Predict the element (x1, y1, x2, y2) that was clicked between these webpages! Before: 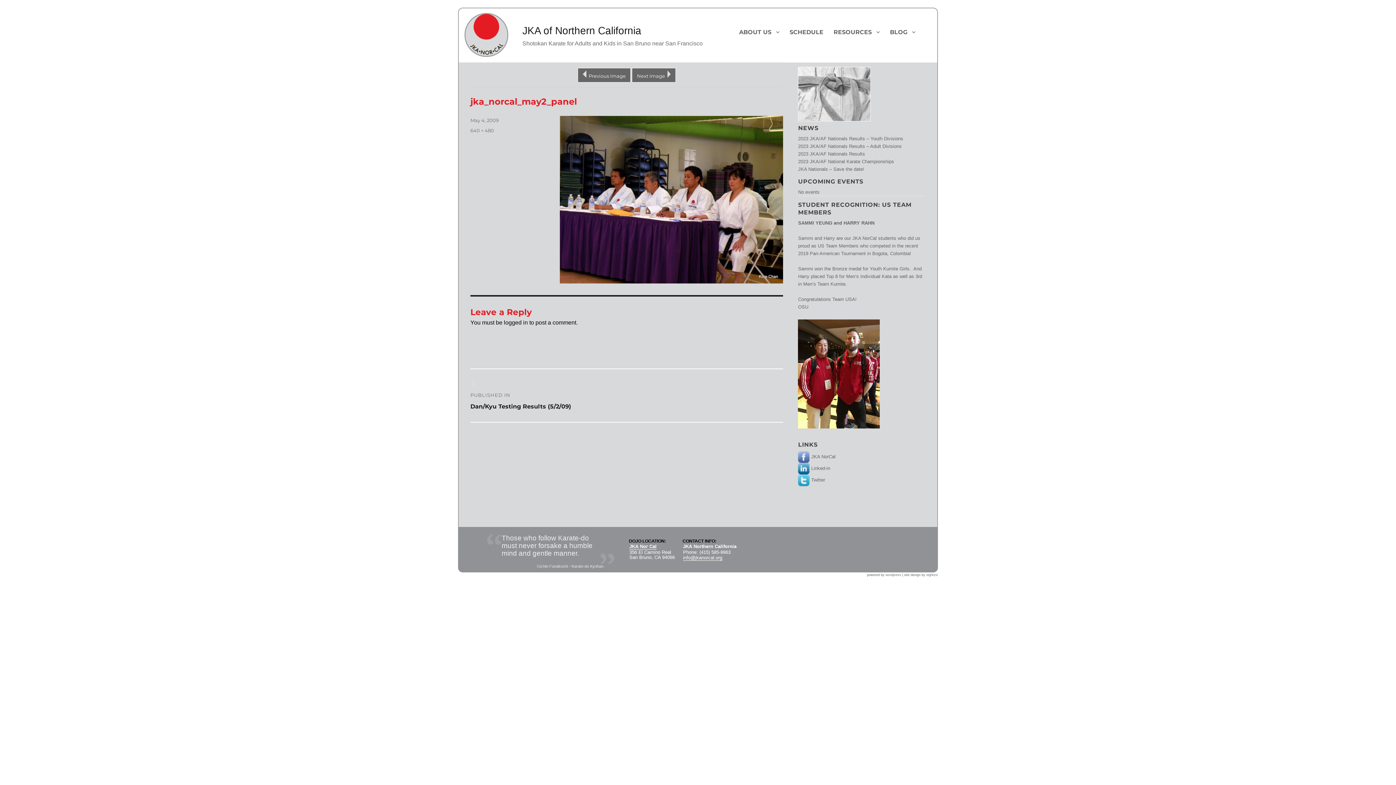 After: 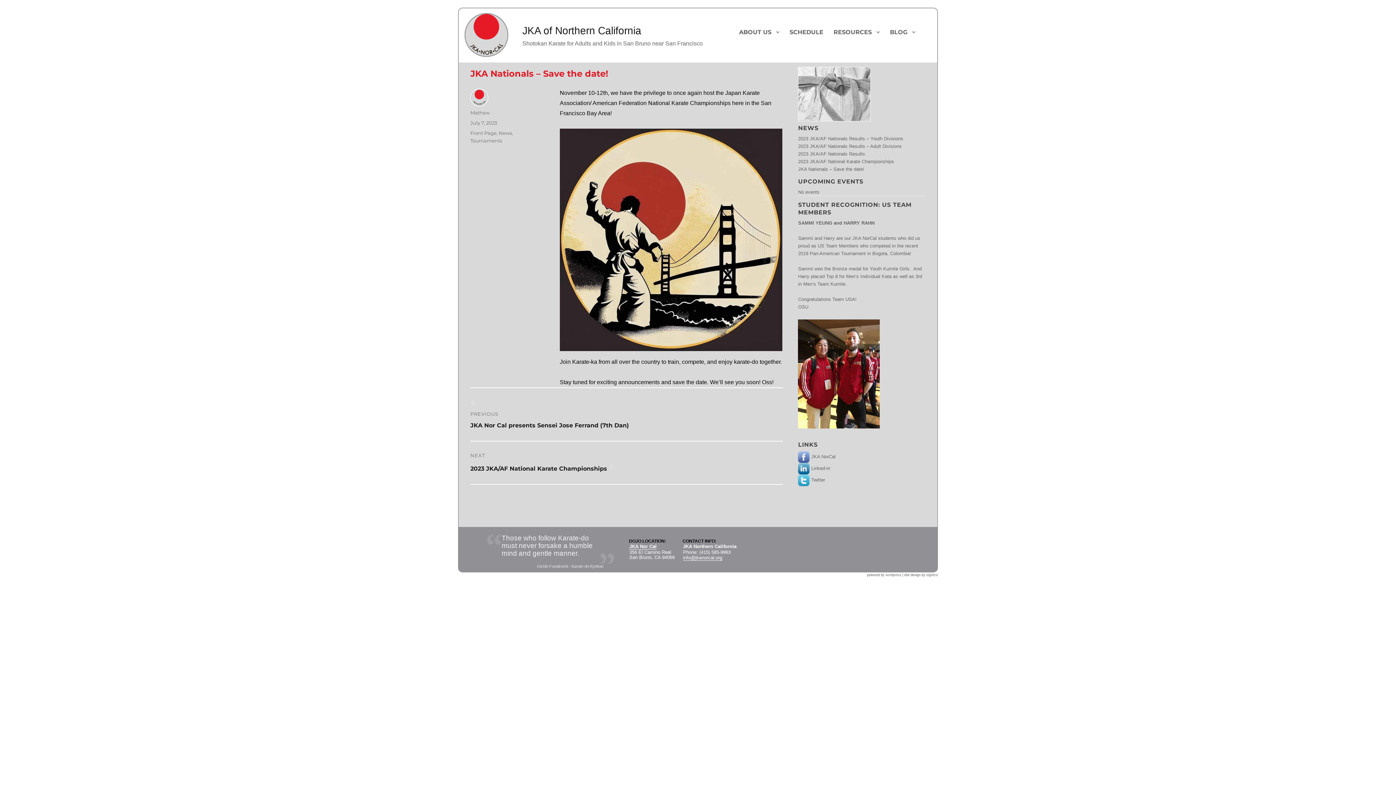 Action: bbox: (798, 166, 864, 171) label: JKA Nationals – Save the date!